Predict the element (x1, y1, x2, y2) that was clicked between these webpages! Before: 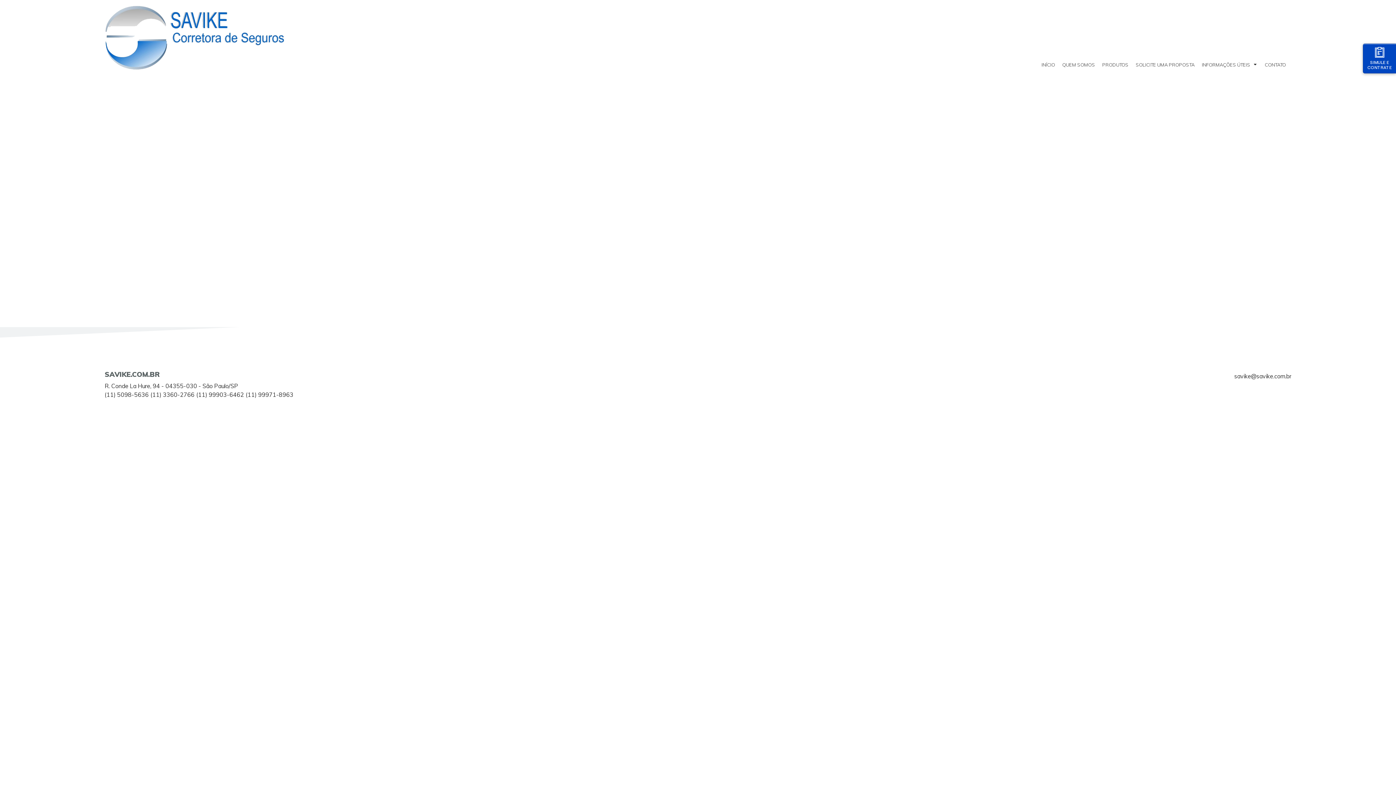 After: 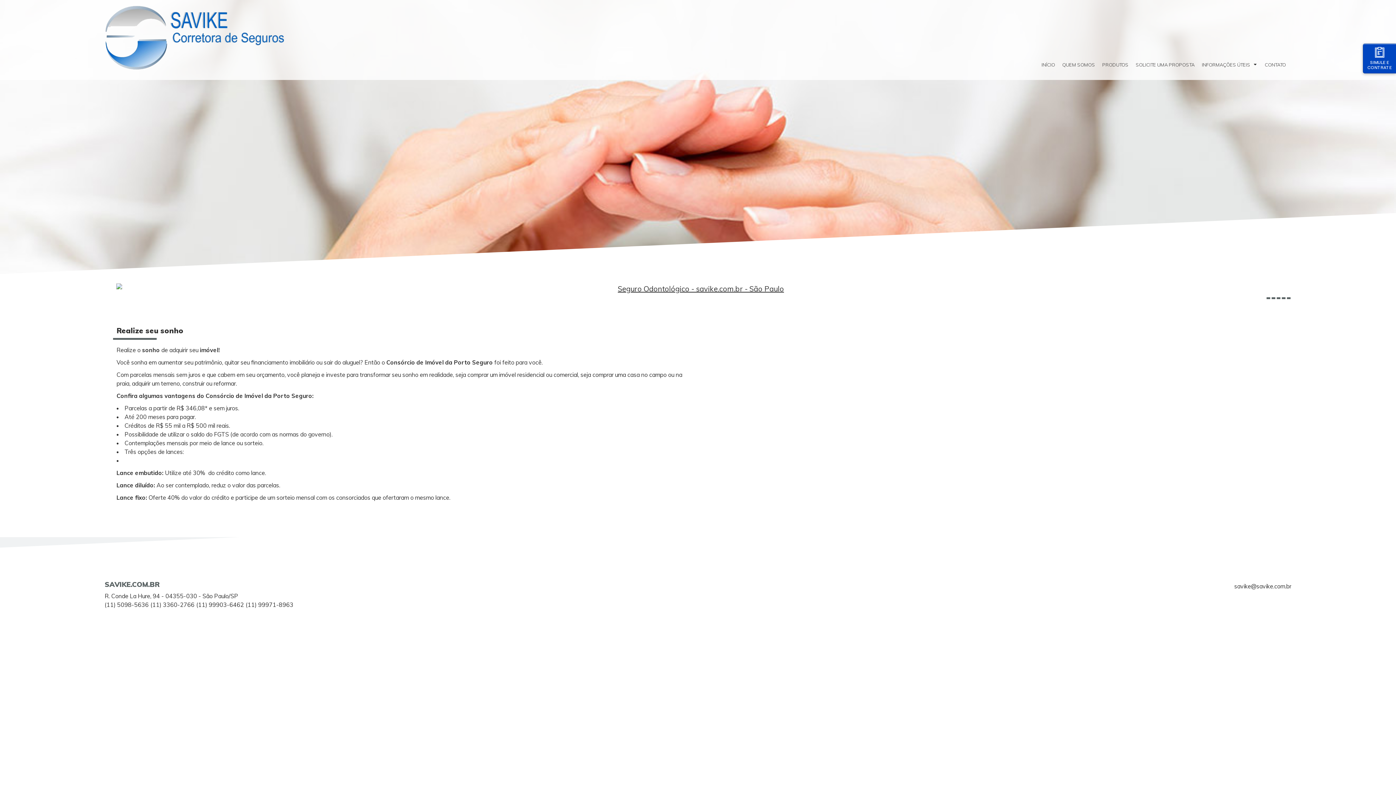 Action: bbox: (104, 58, 286, 73)